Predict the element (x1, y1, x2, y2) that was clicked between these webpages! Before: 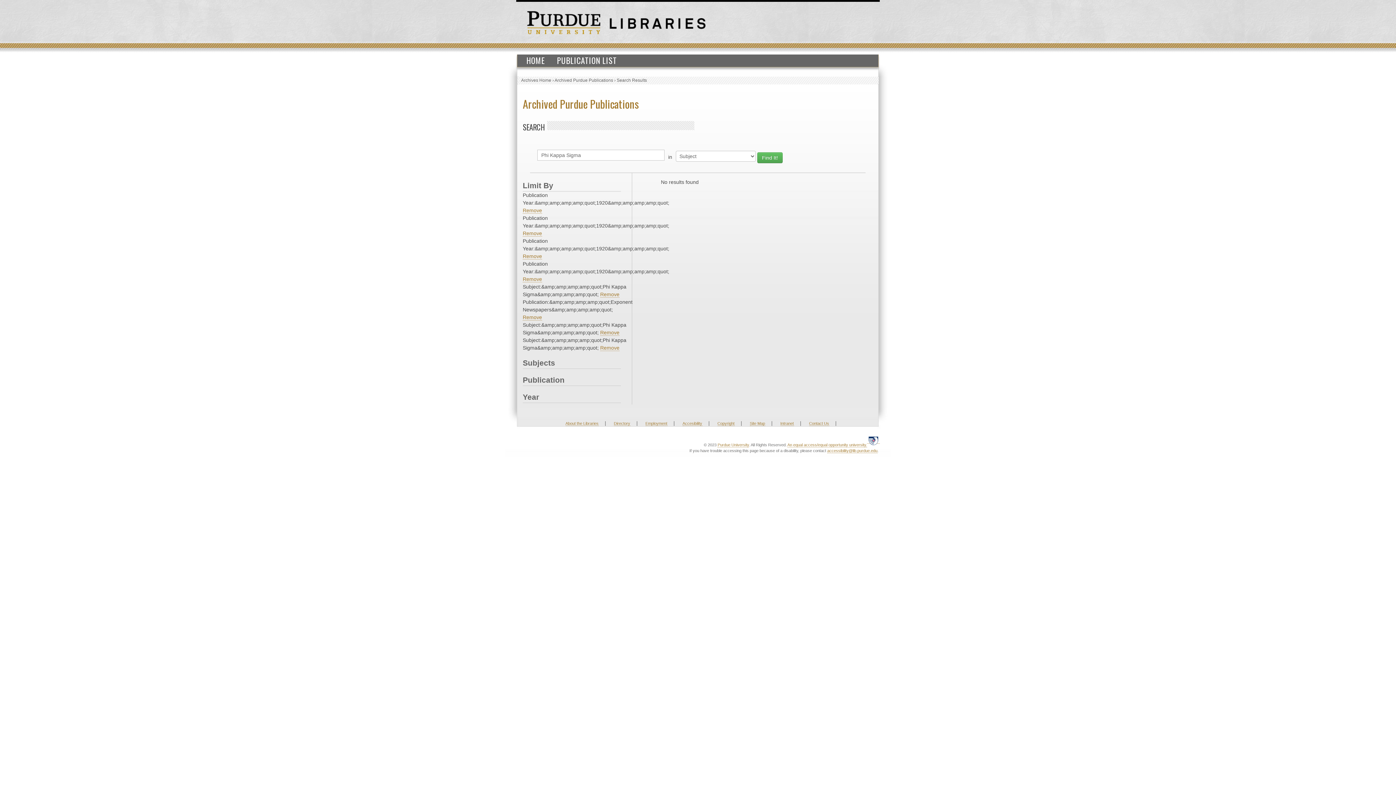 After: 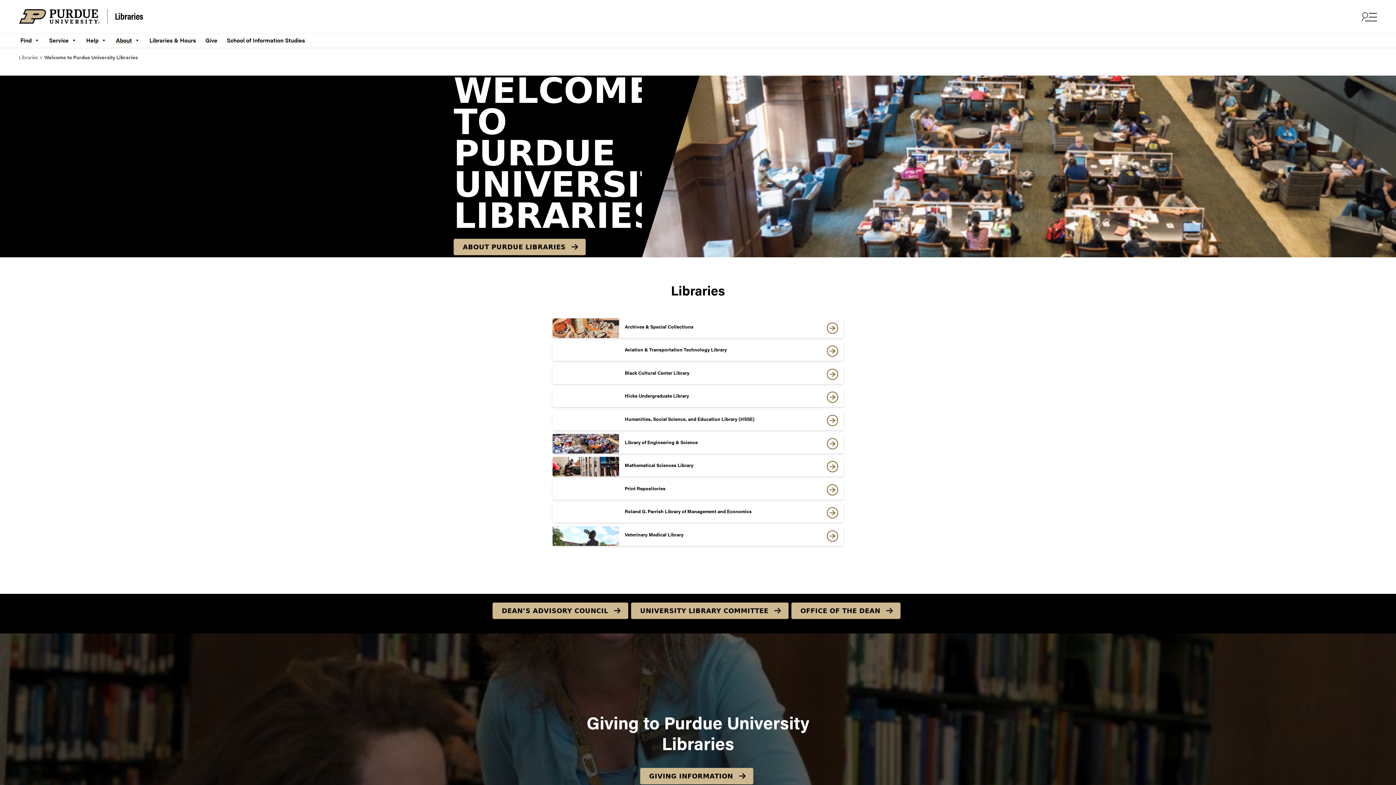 Action: label: About the Libraries bbox: (565, 421, 598, 426)